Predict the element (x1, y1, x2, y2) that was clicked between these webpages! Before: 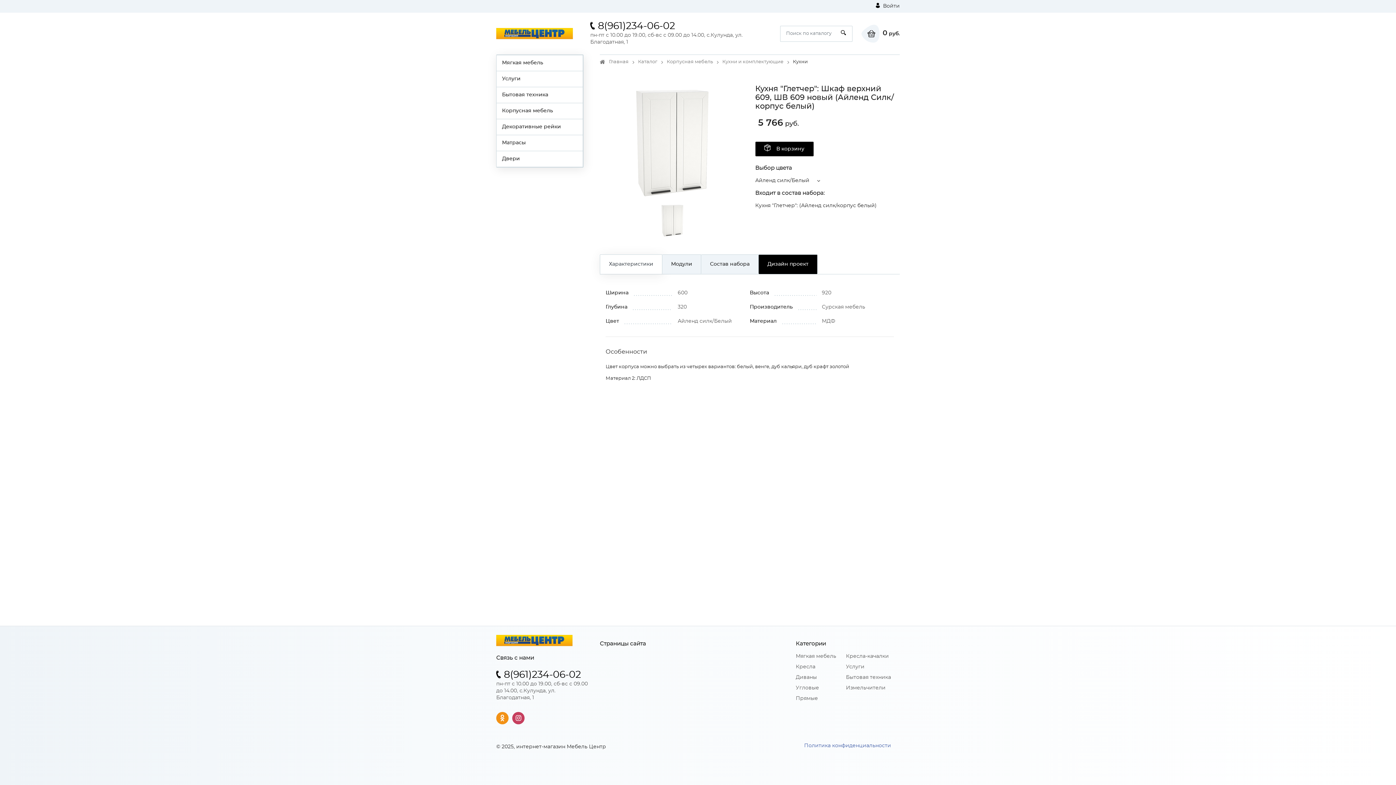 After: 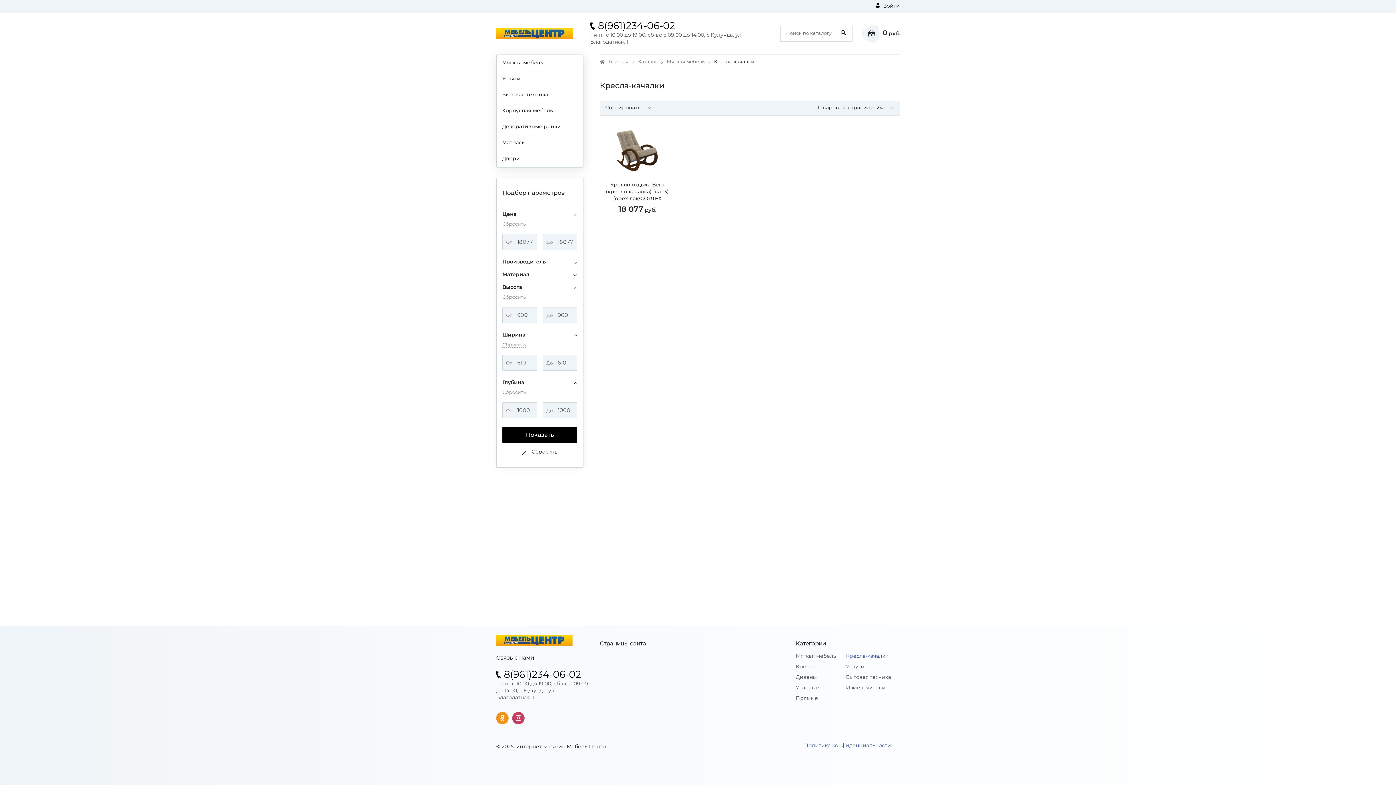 Action: label: Кресла-качалки bbox: (846, 654, 889, 659)